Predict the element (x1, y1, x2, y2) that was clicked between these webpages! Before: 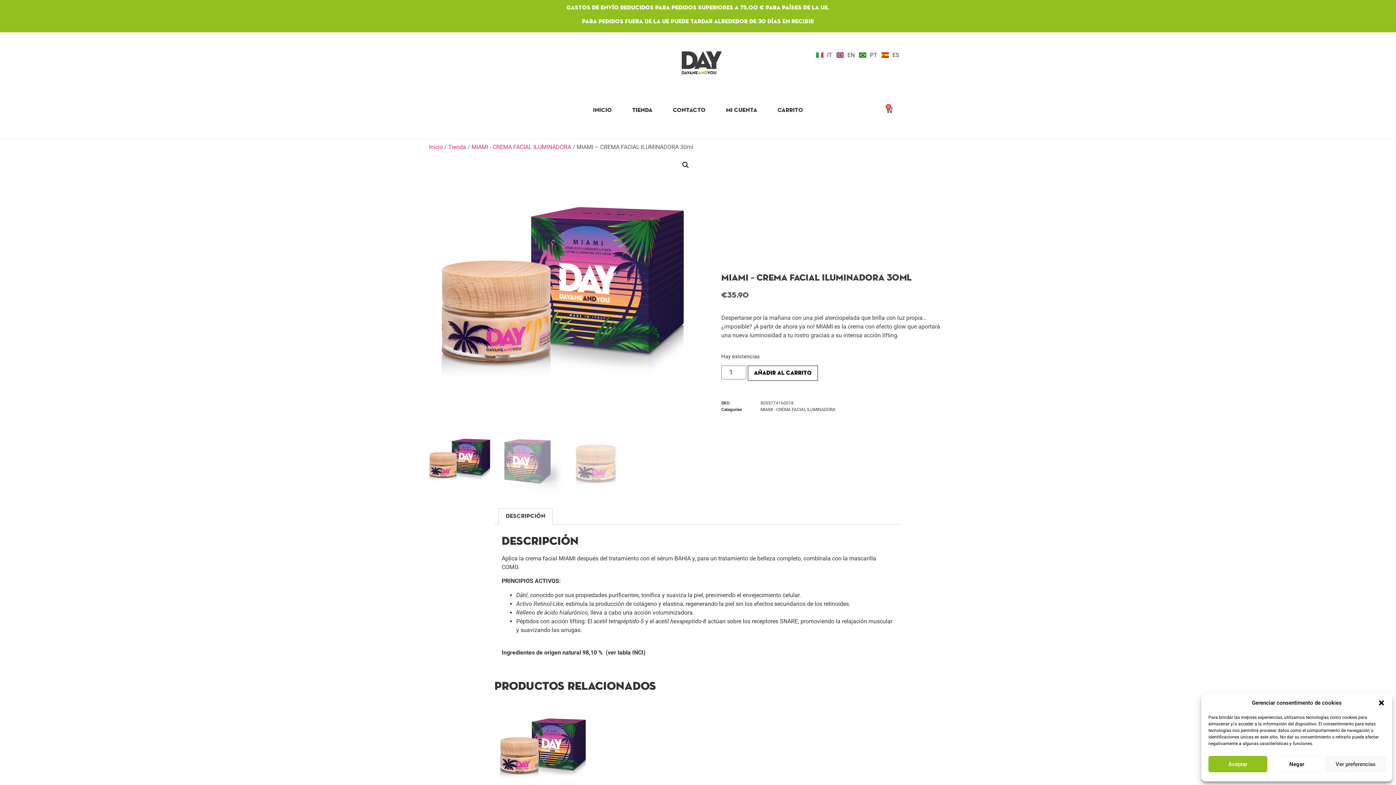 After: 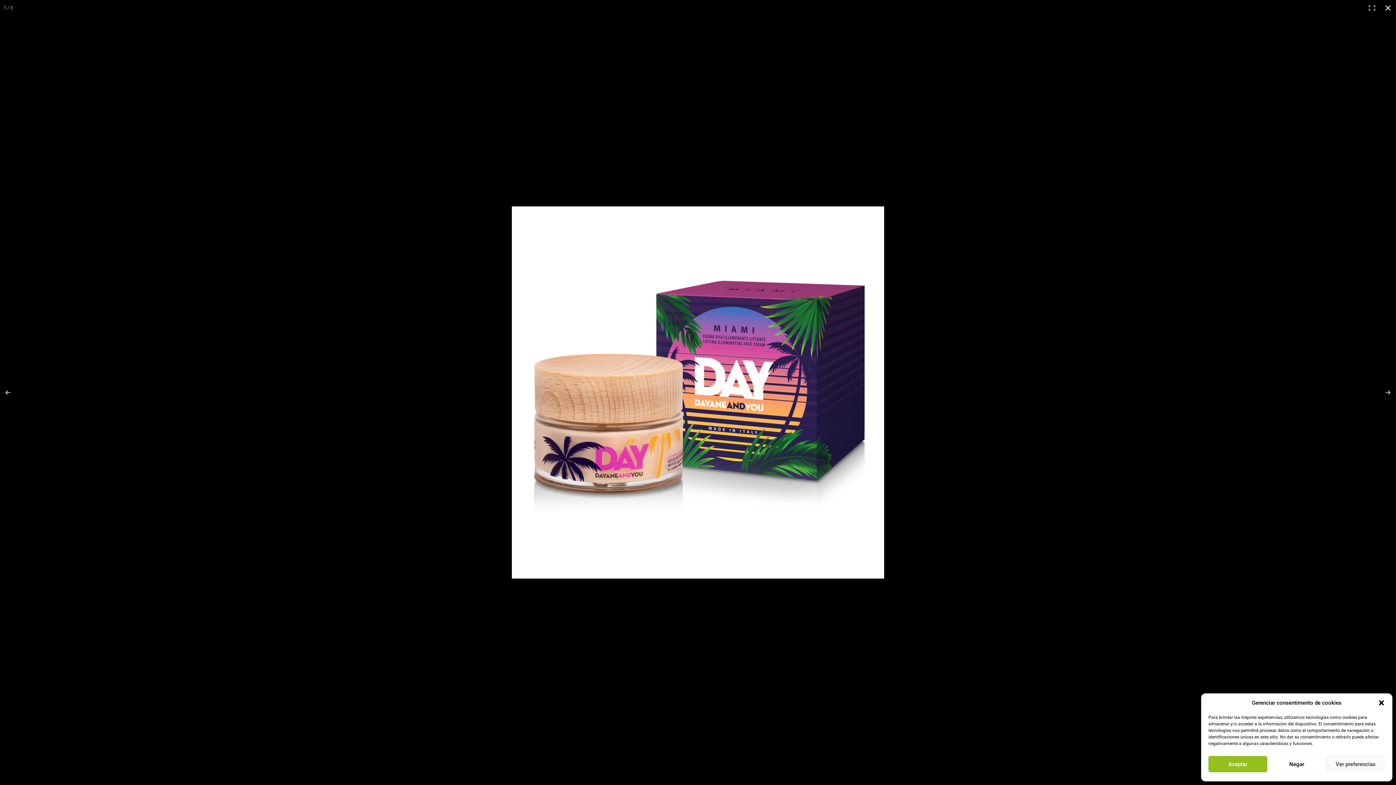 Action: bbox: (679, 158, 692, 171) label: Ver galería de imágenes a pantalla completa